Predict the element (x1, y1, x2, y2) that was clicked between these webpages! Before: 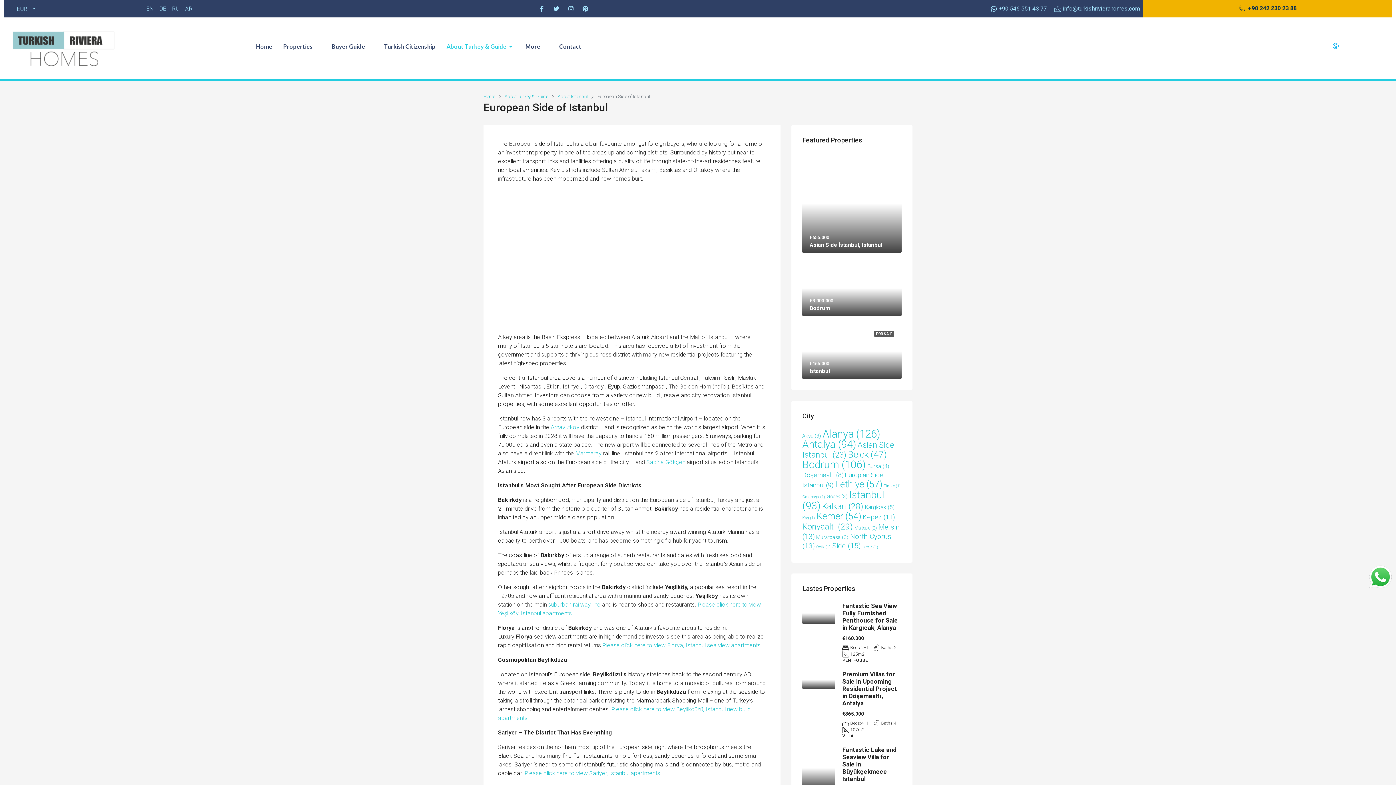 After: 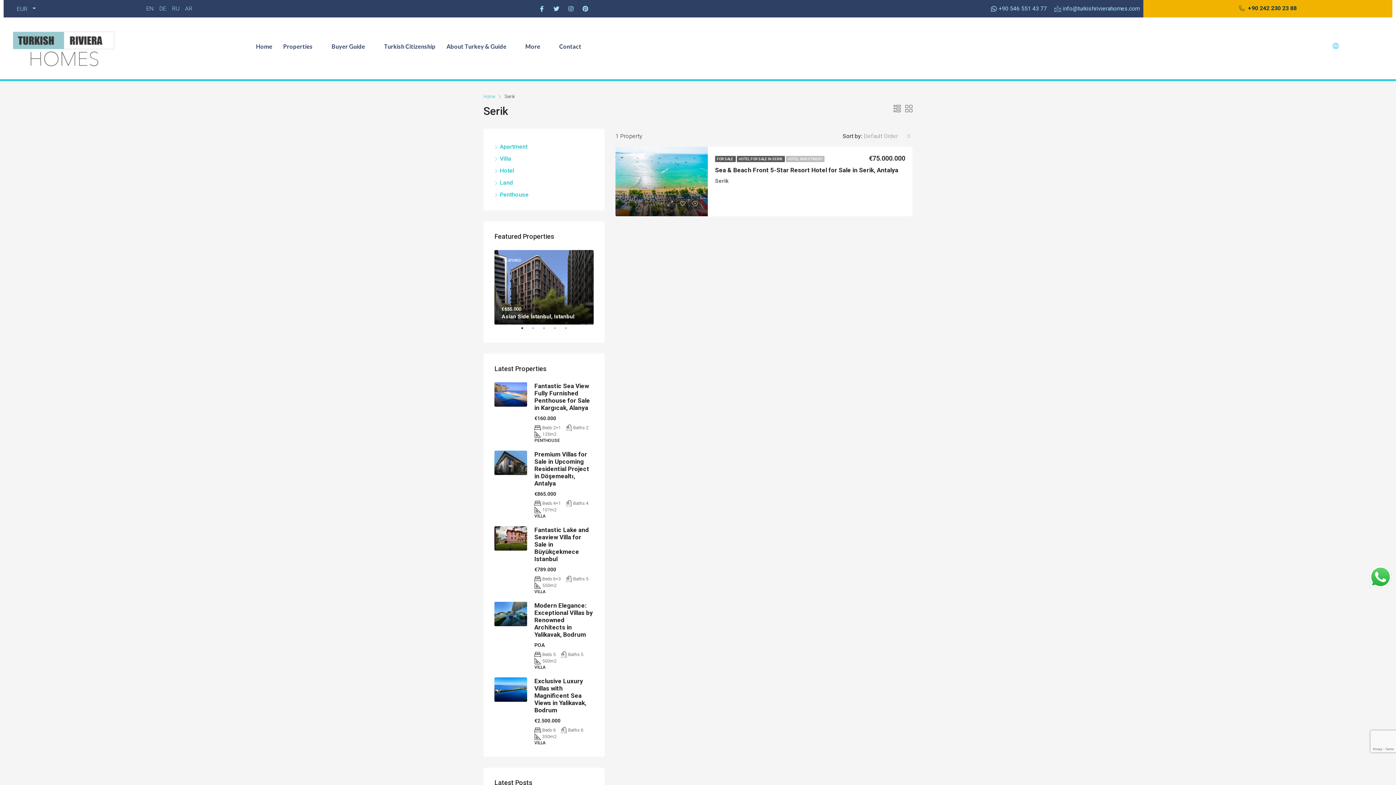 Action: label: Serik (1 item) bbox: (816, 545, 830, 549)